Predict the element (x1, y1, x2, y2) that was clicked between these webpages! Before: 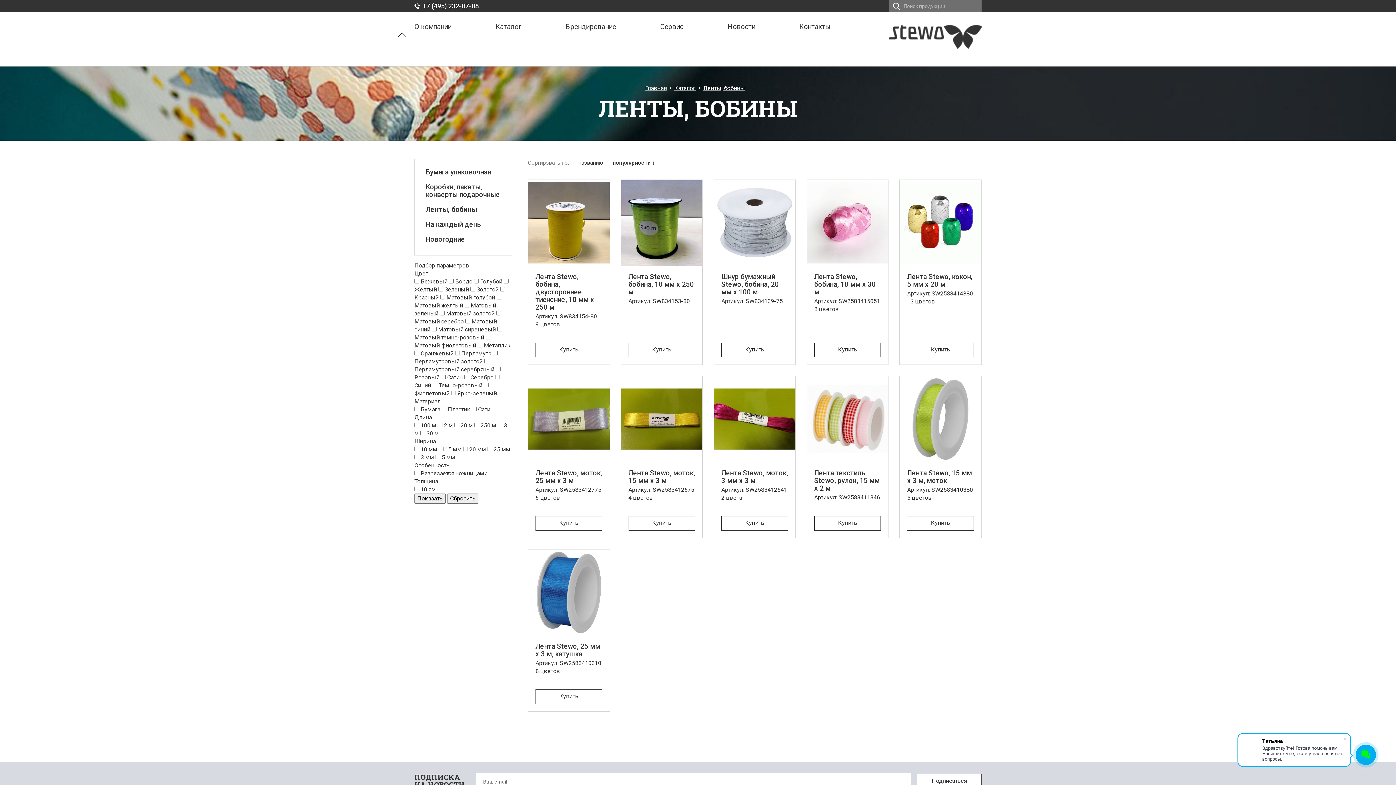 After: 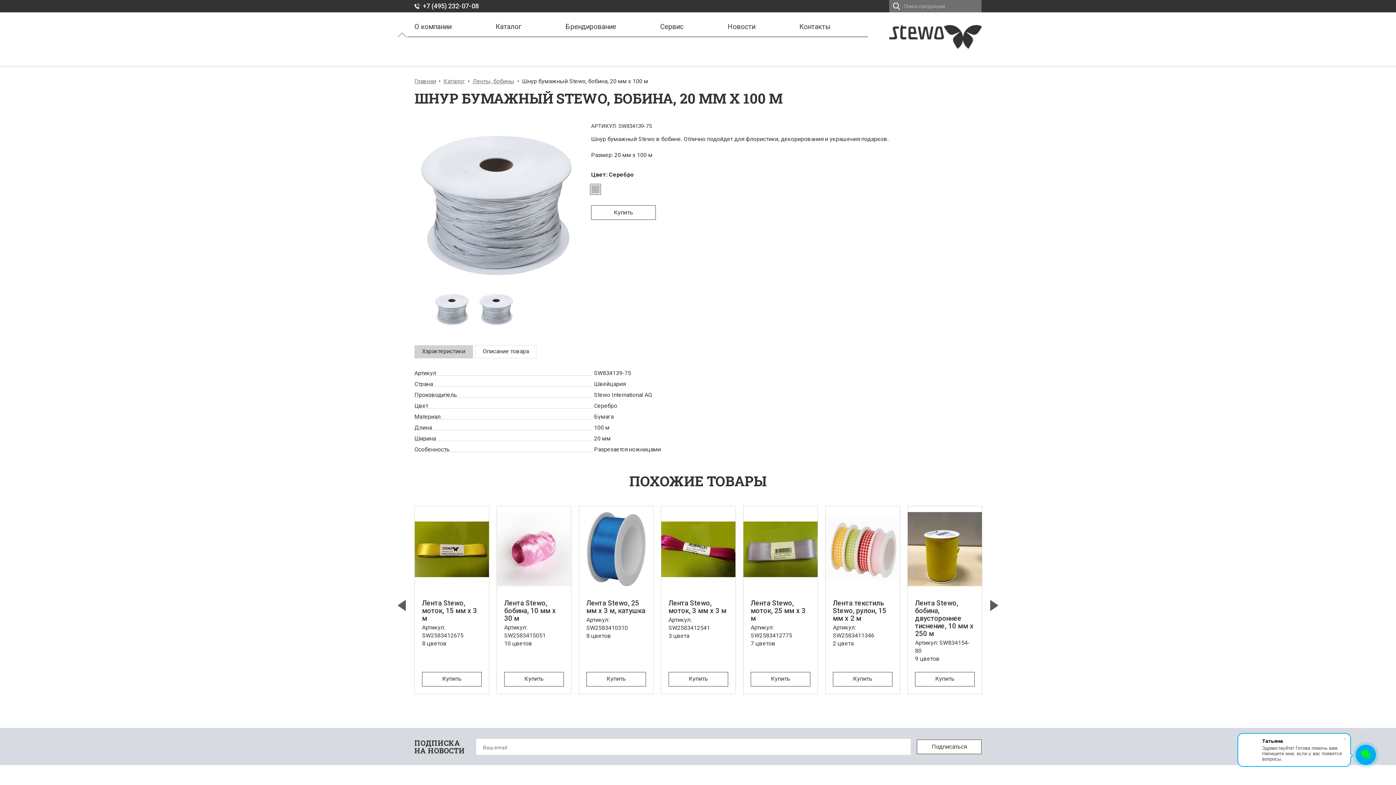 Action: bbox: (714, 180, 795, 265)